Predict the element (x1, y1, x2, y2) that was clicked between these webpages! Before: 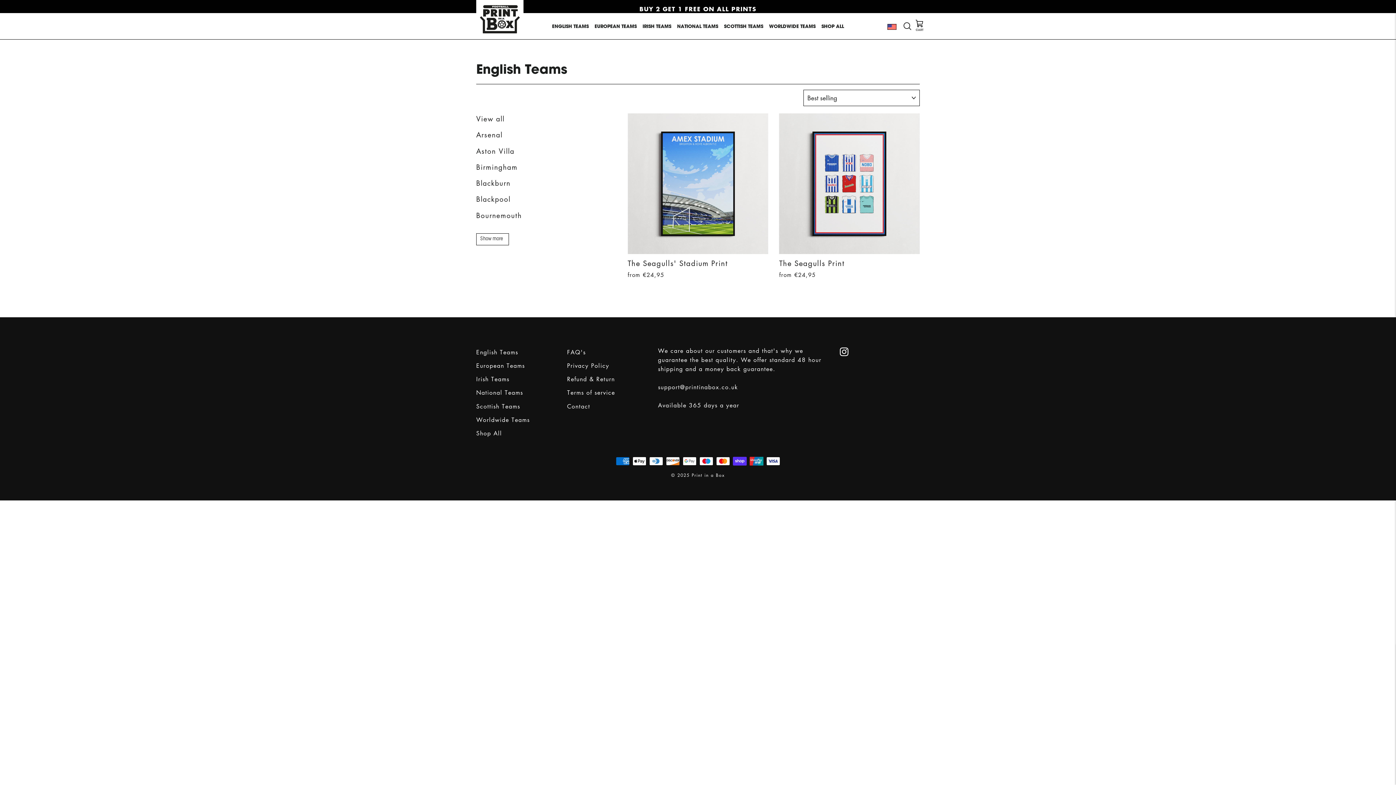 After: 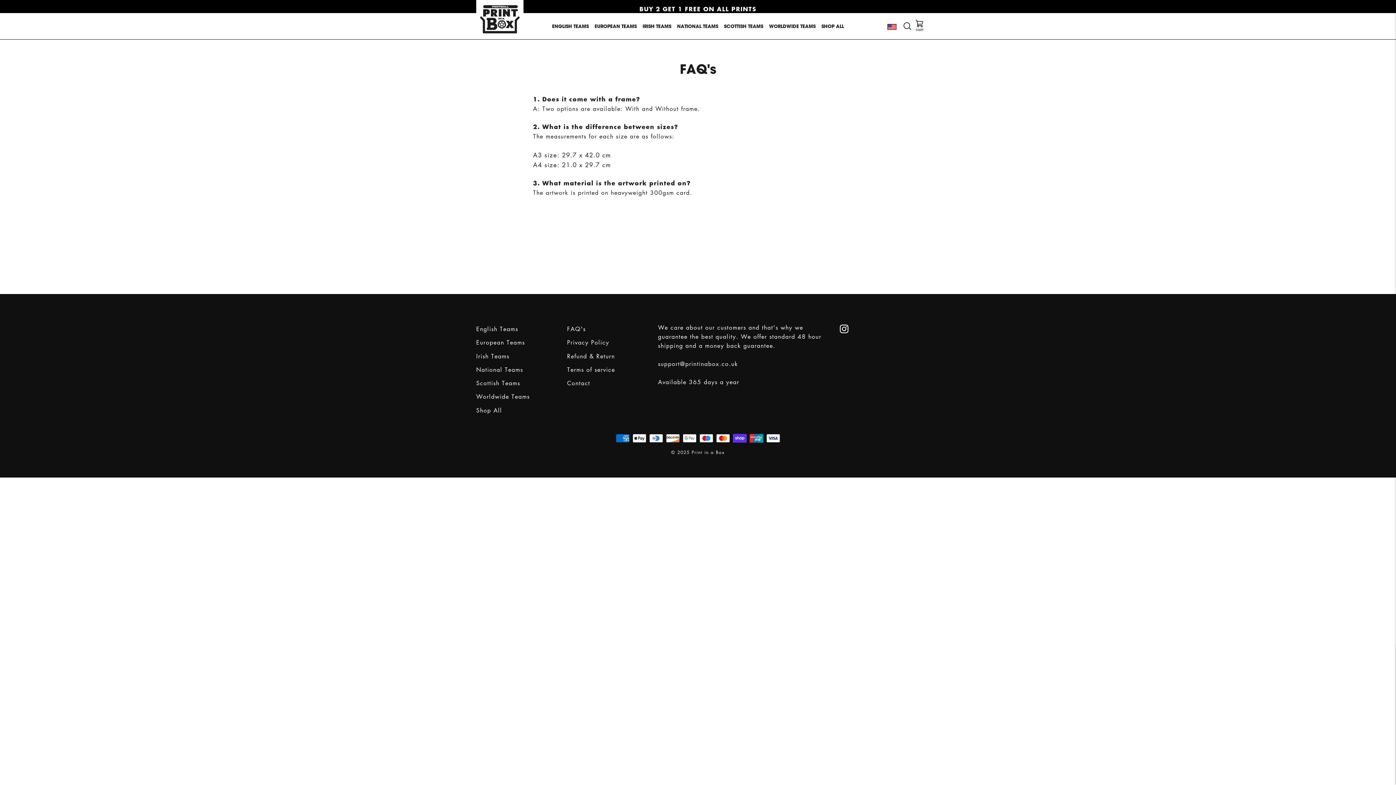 Action: bbox: (567, 346, 647, 358) label: FAQ's